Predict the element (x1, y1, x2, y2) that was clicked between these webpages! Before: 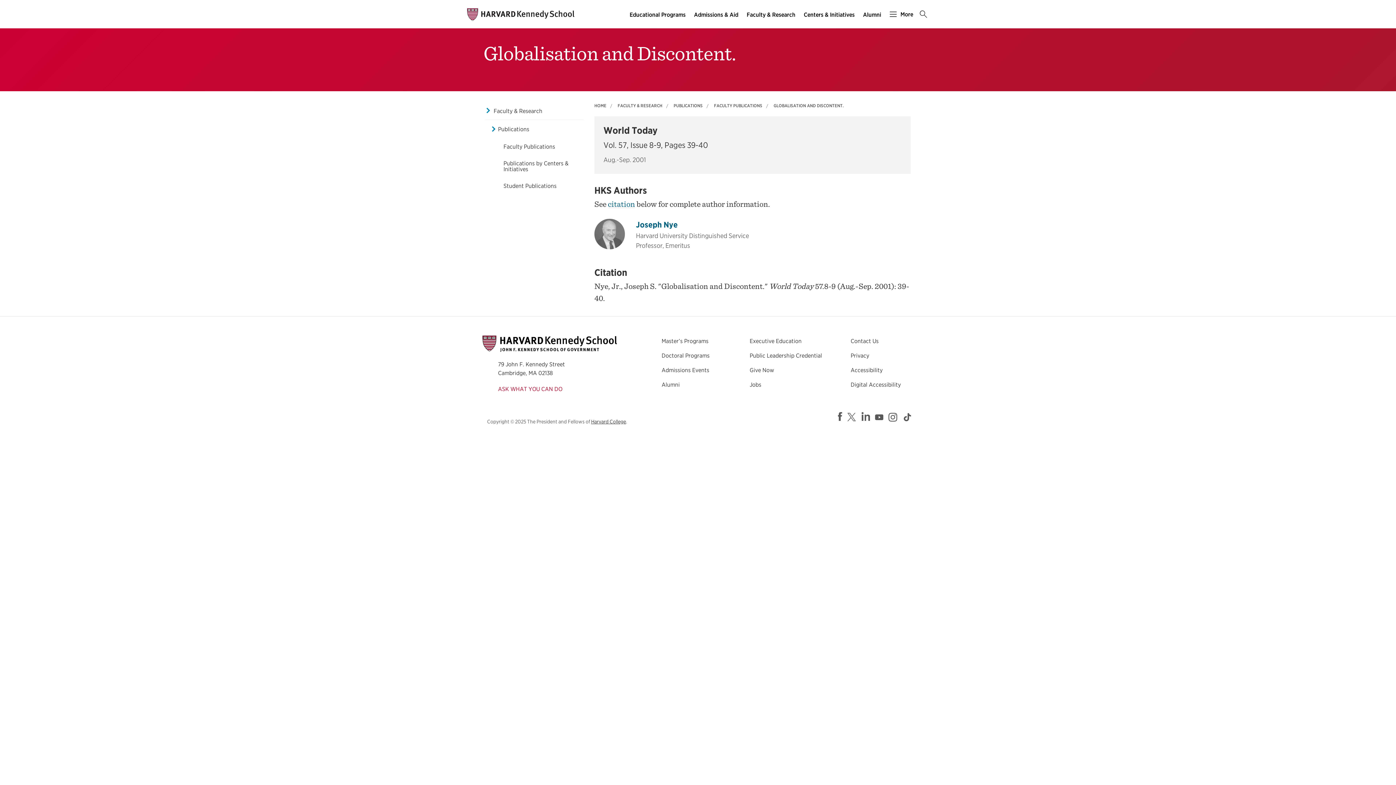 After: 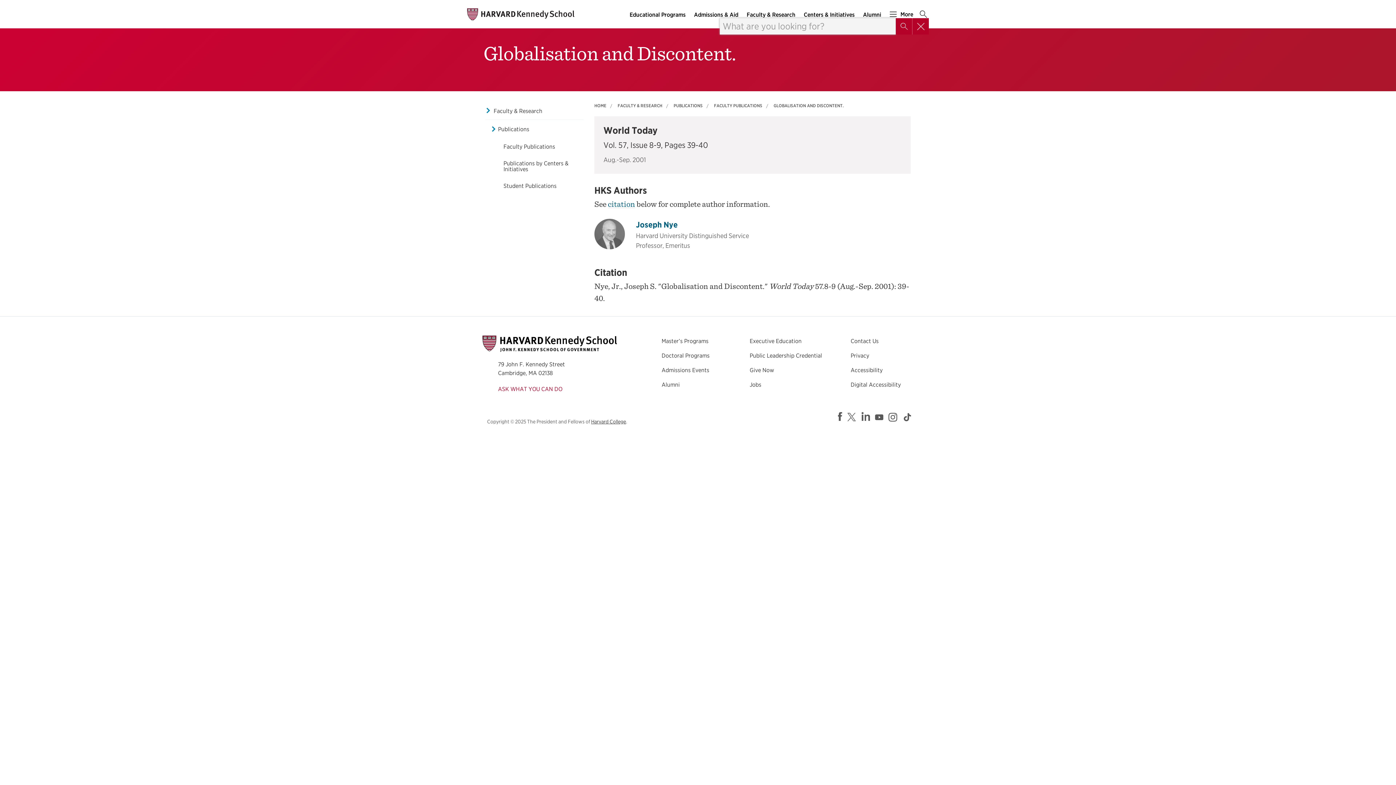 Action: bbox: (918, 11, 929, 18) label: Search main menu